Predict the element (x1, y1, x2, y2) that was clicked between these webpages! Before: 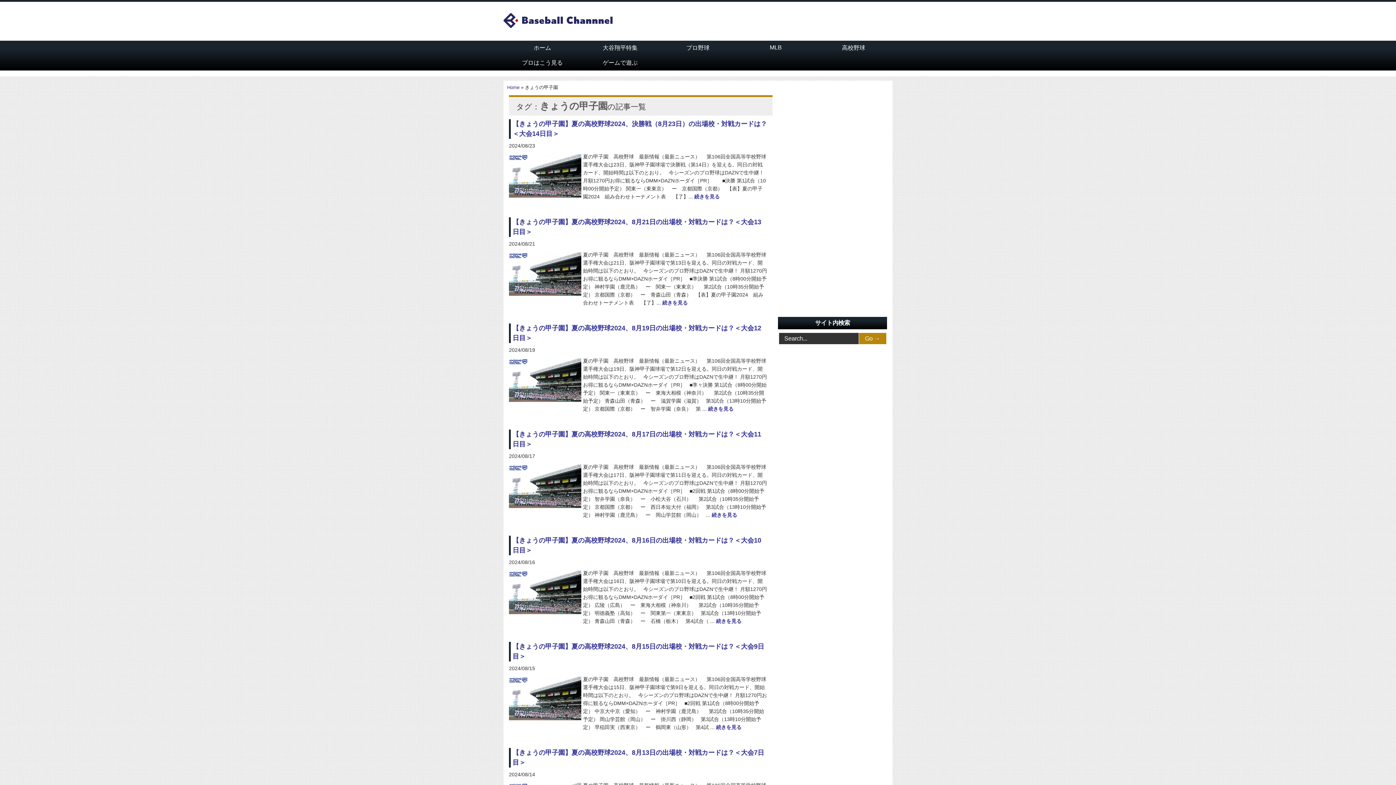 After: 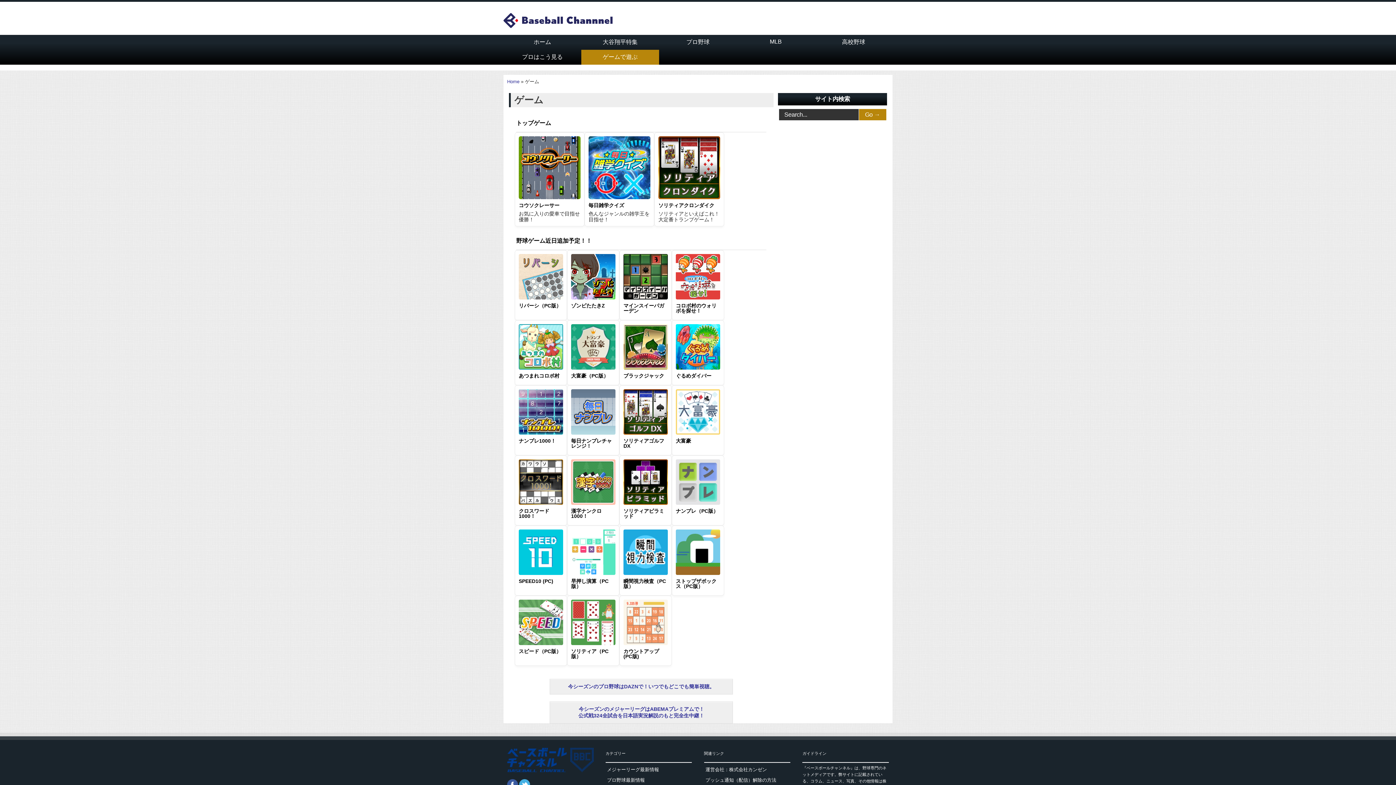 Action: bbox: (581, 55, 659, 70) label: ゲームで遊ぶ